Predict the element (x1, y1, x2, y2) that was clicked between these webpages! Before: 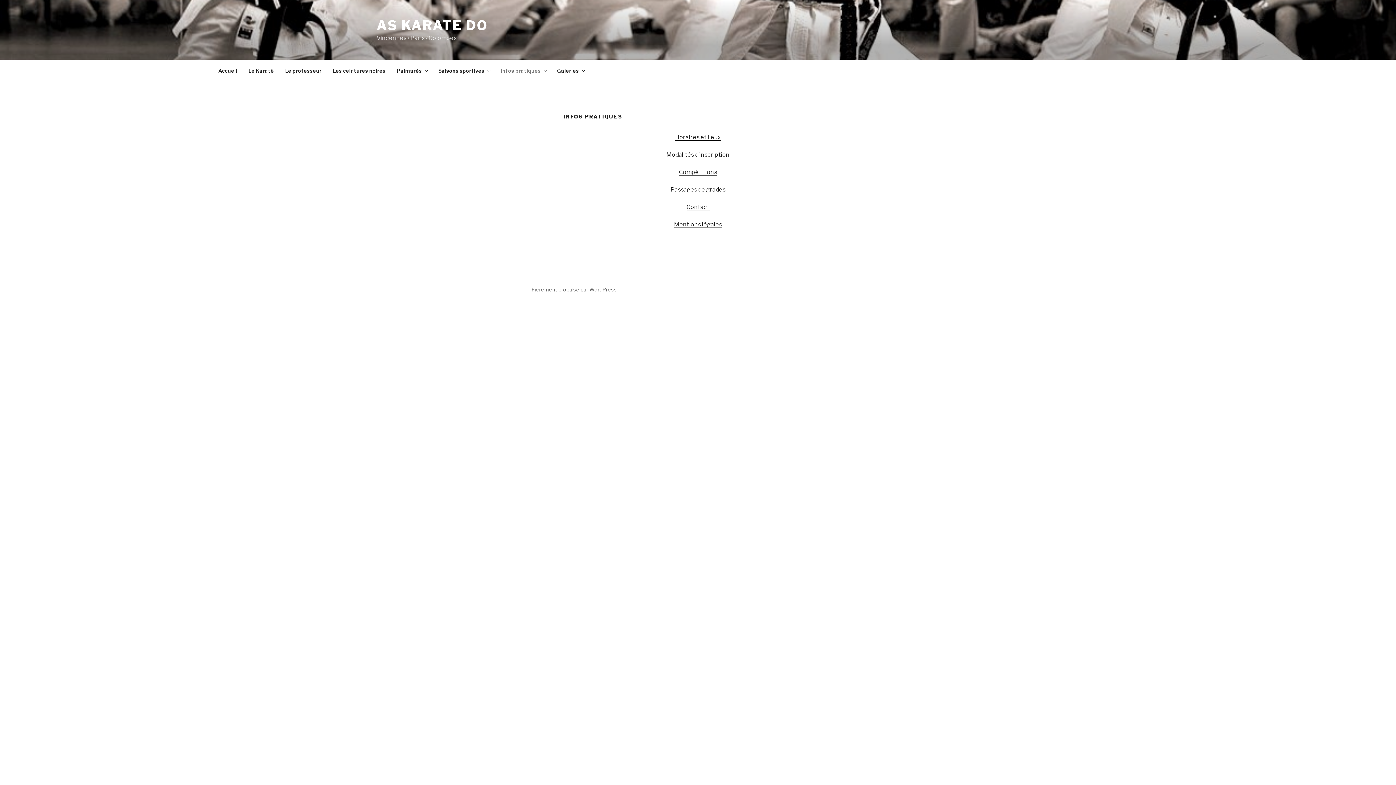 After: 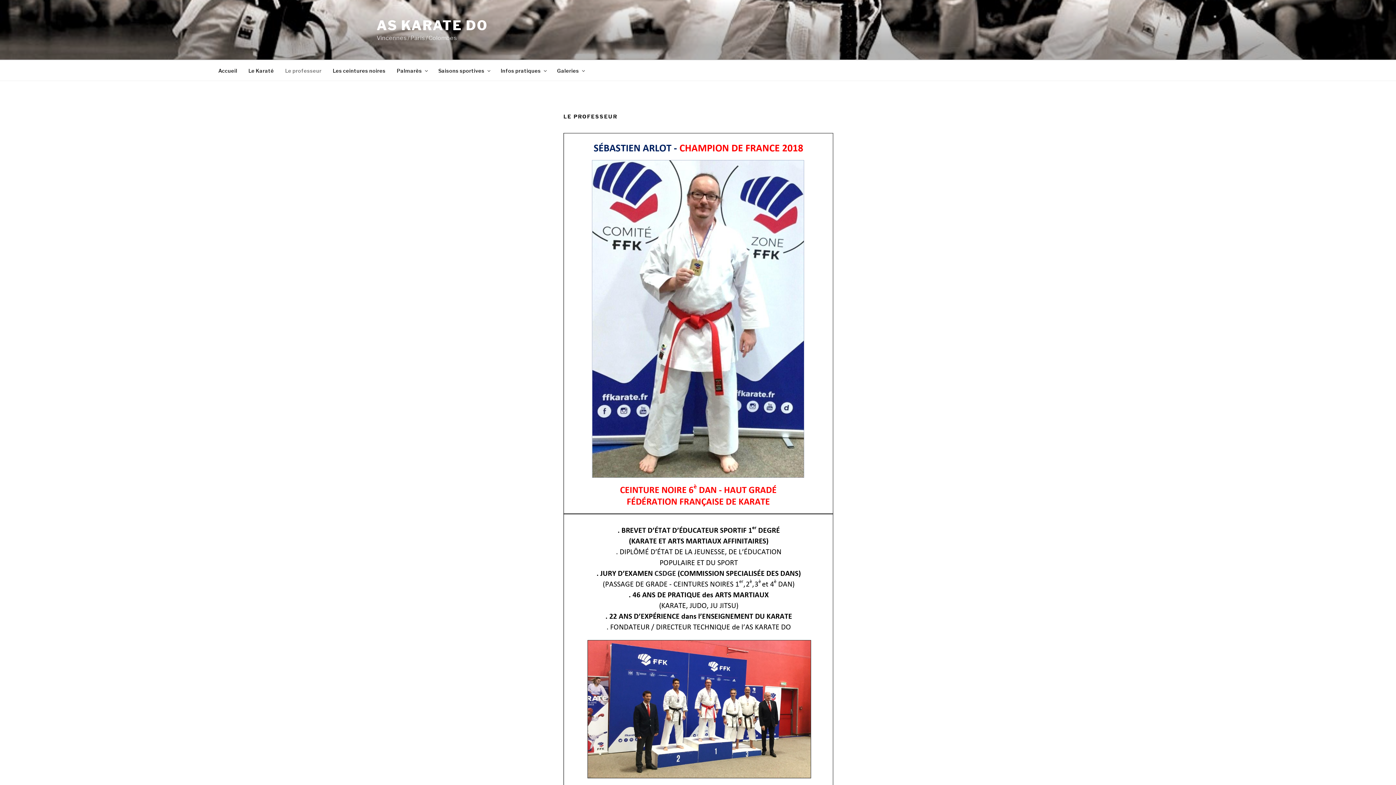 Action: label: Le professeur bbox: (280, 64, 326, 76)